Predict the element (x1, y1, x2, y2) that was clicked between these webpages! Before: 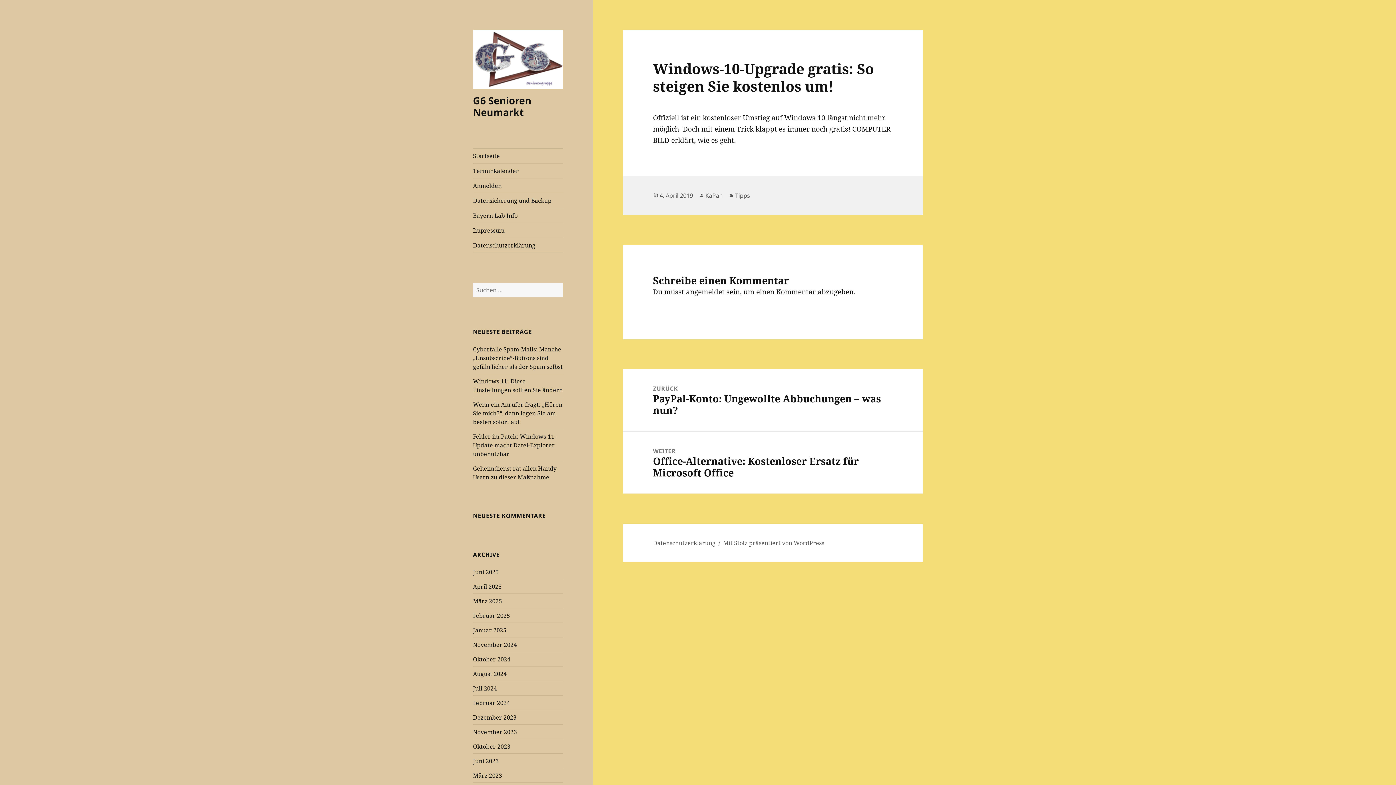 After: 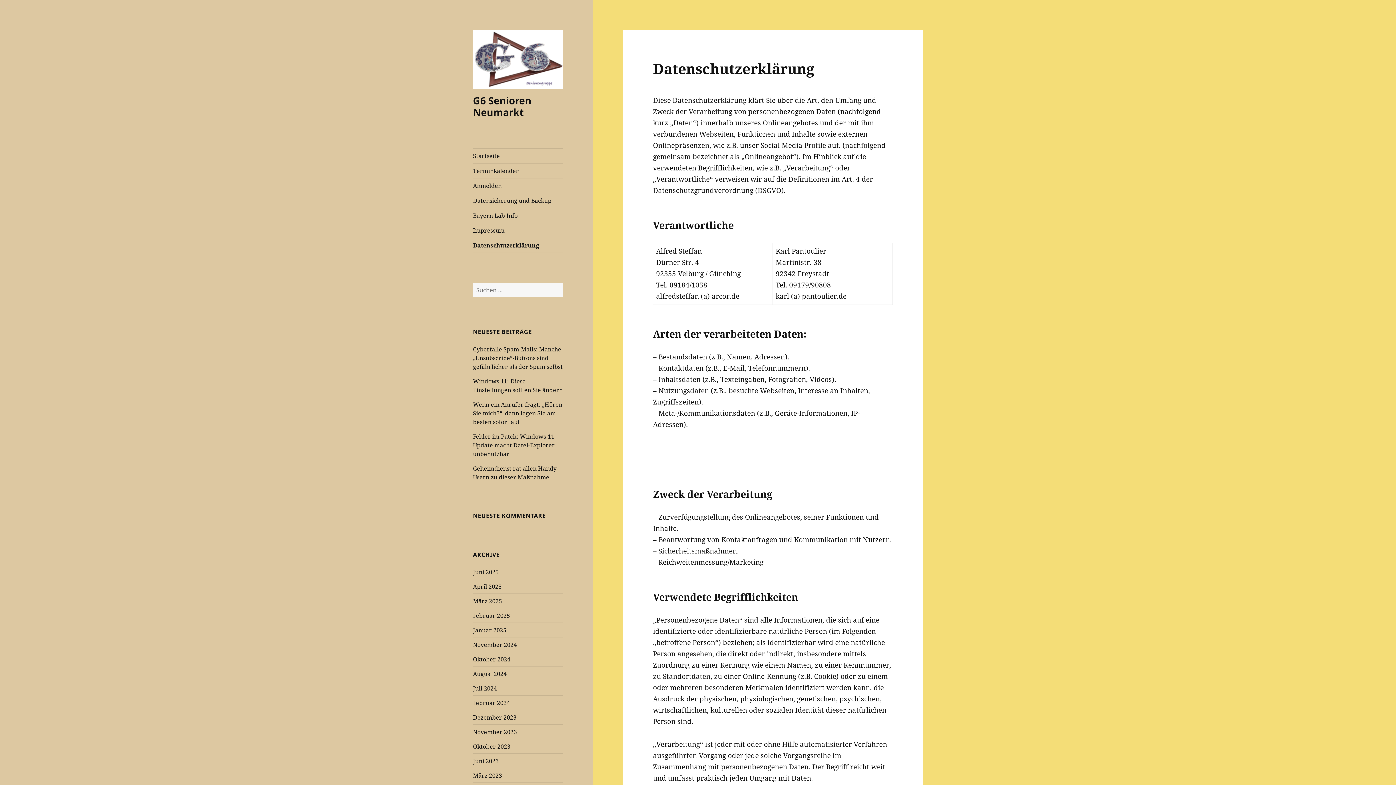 Action: label: Datenschutzerklärung bbox: (473, 238, 563, 252)